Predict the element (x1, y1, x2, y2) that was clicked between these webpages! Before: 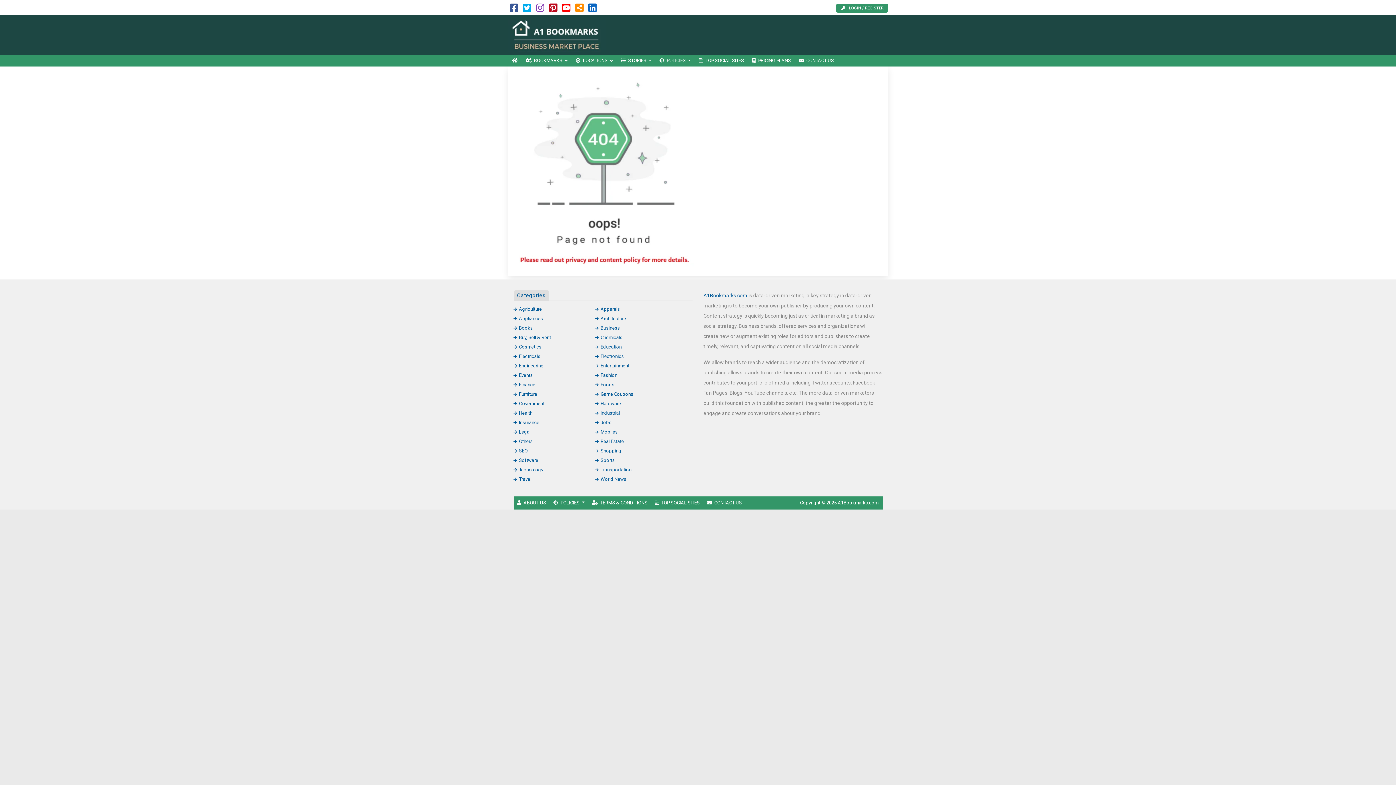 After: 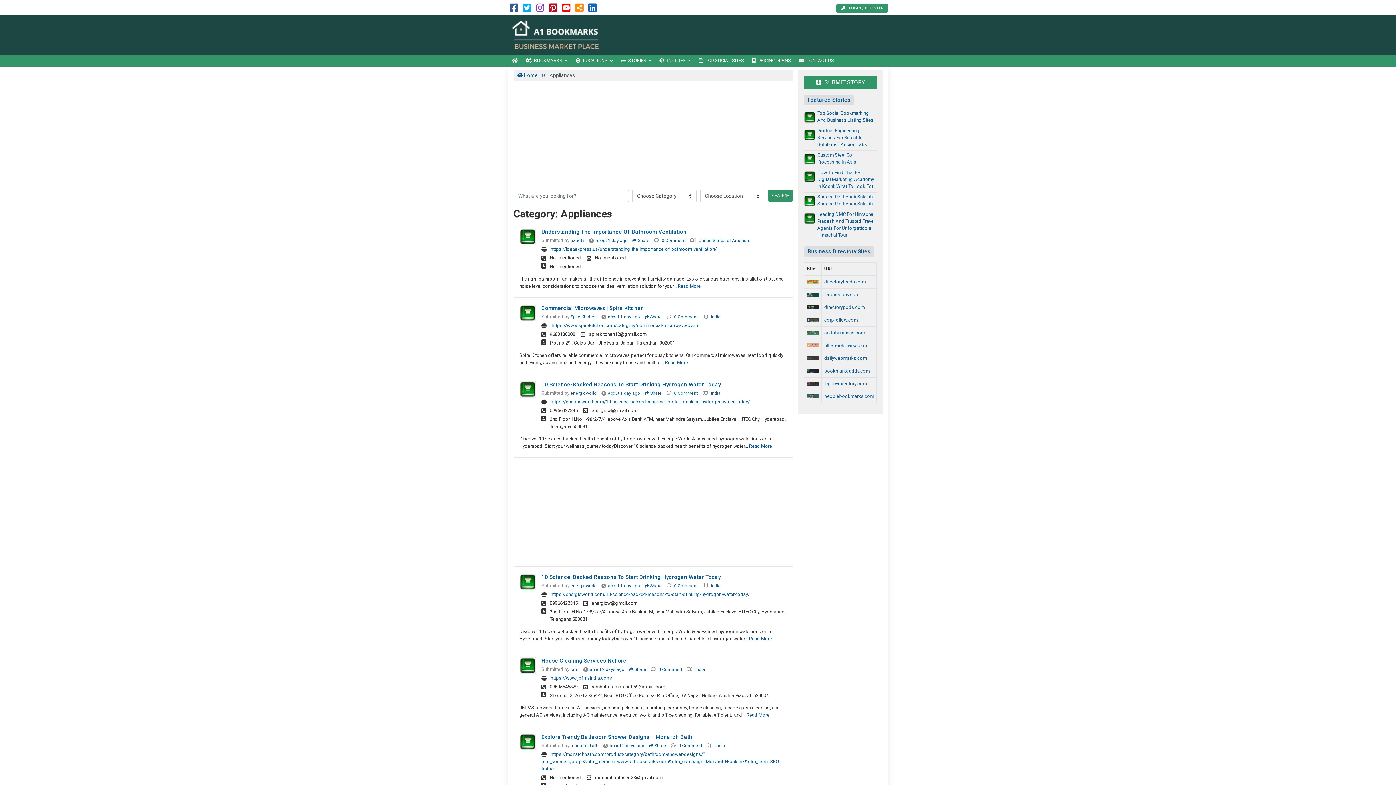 Action: label: Appliances bbox: (513, 315, 543, 321)